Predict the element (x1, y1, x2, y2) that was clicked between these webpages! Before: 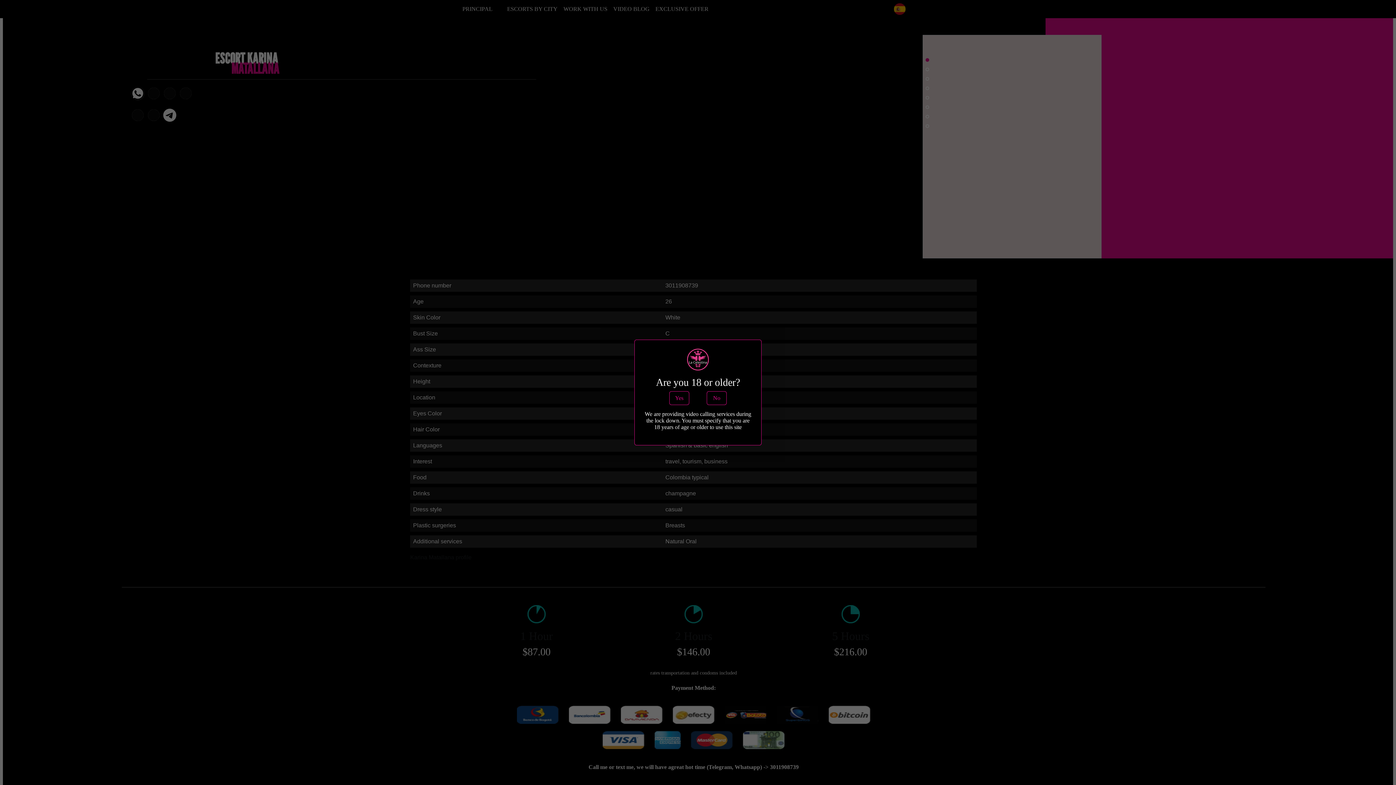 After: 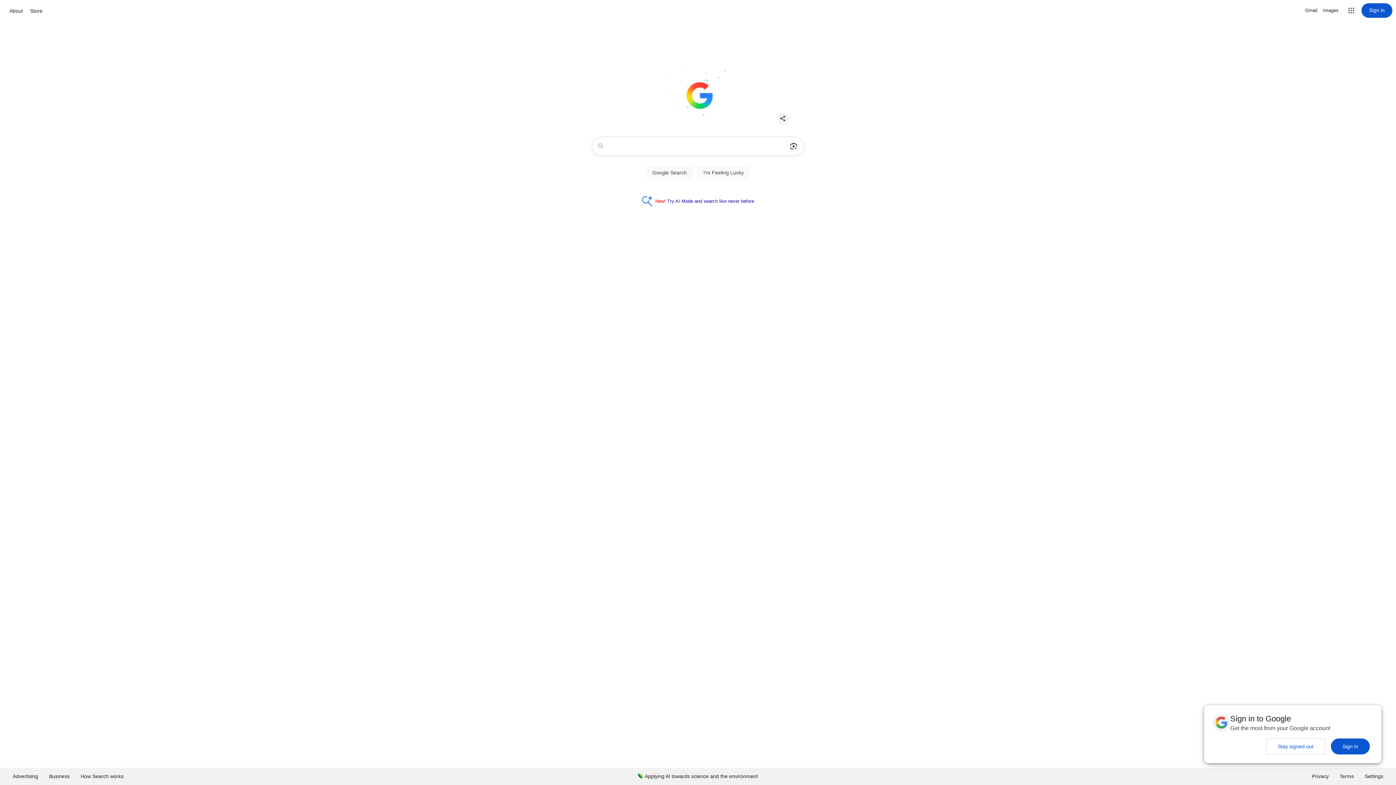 Action: bbox: (706, 391, 726, 405) label: No